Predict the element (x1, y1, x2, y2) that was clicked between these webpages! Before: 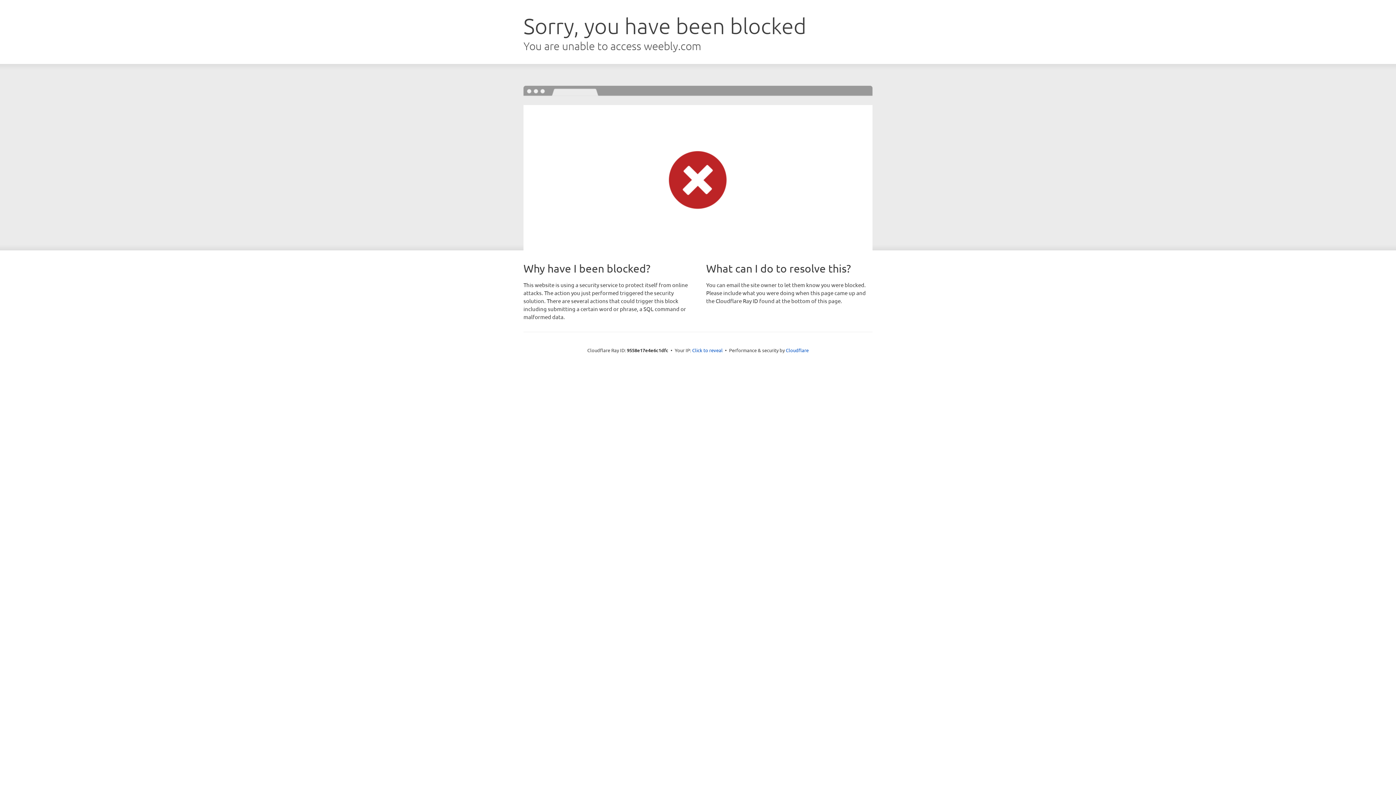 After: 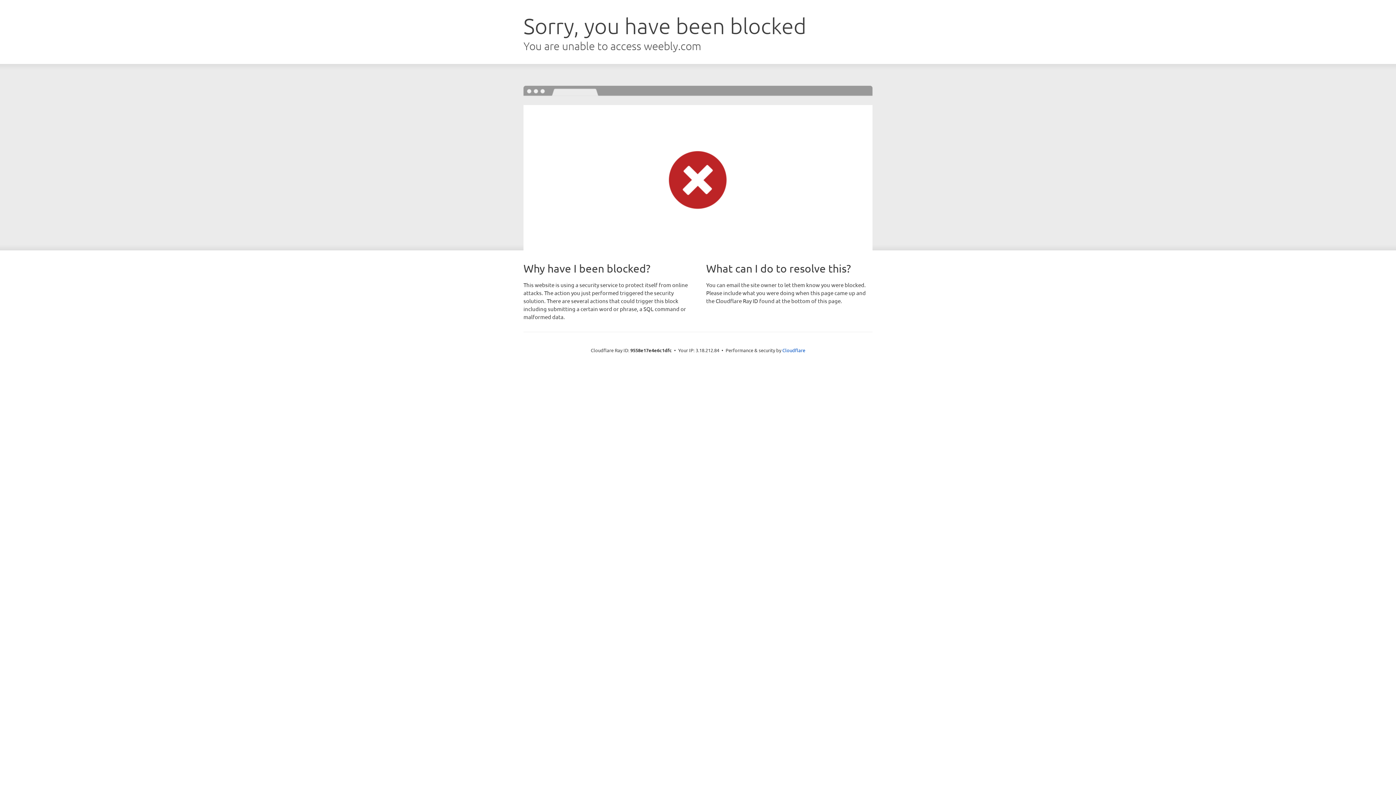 Action: label: Click to reveal bbox: (692, 346, 722, 353)